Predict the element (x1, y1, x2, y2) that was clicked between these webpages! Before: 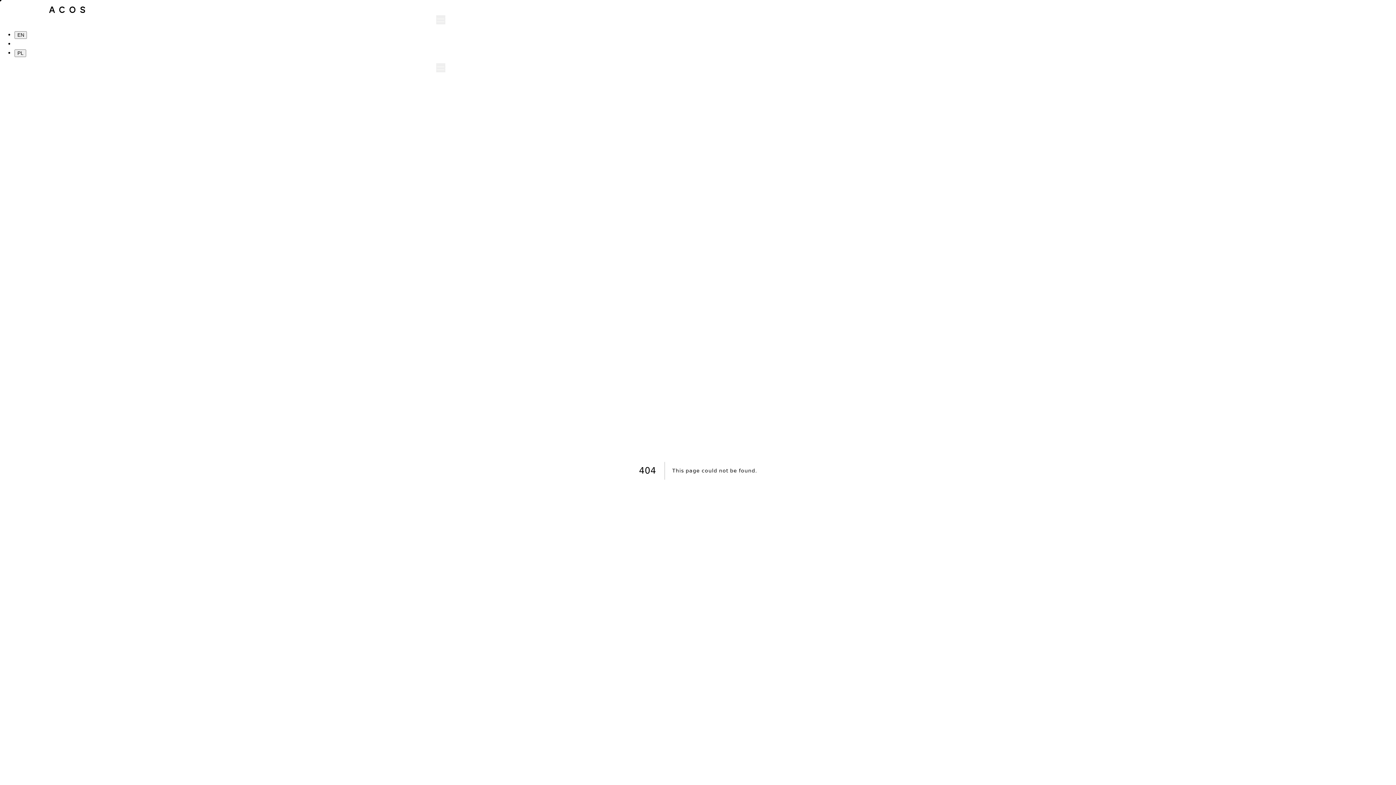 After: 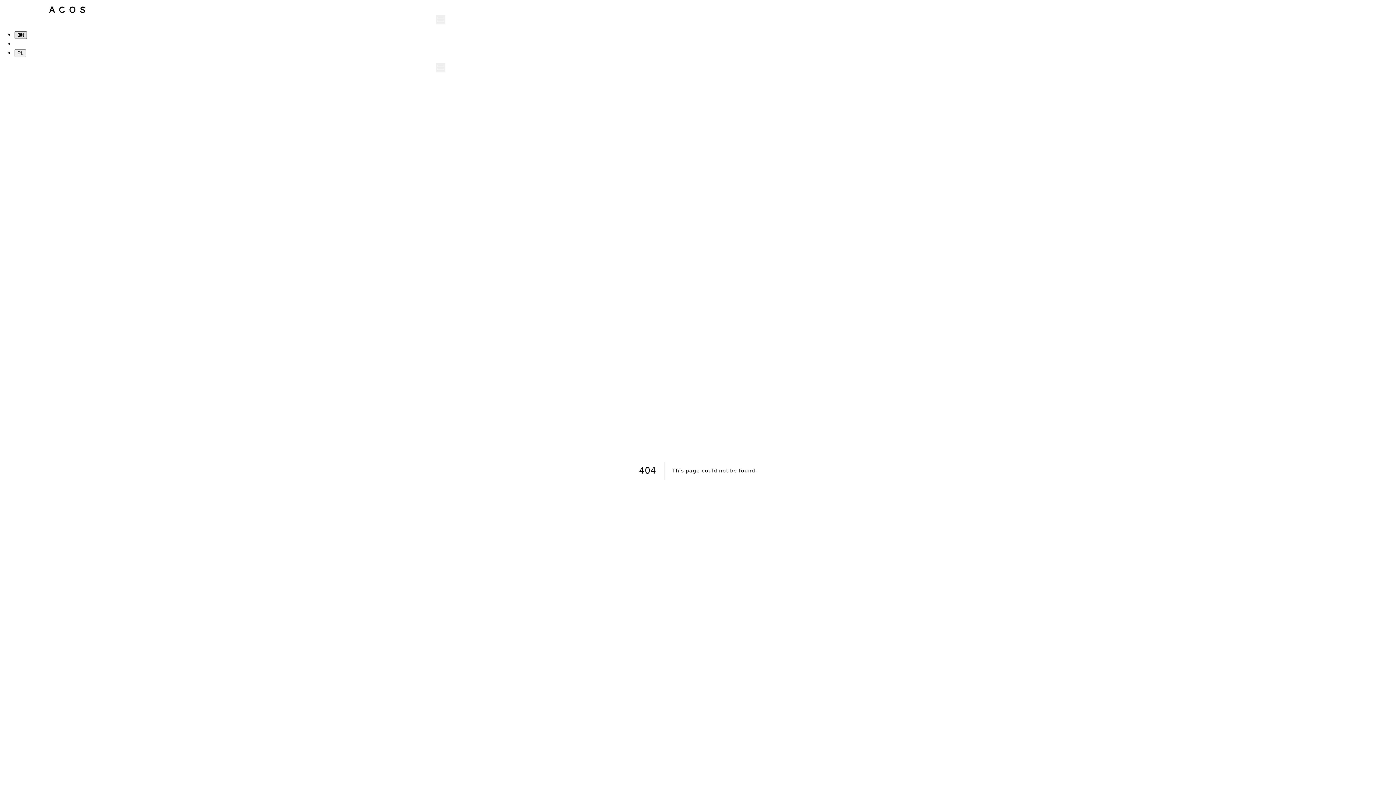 Action: label: EN bbox: (14, 31, 26, 38)